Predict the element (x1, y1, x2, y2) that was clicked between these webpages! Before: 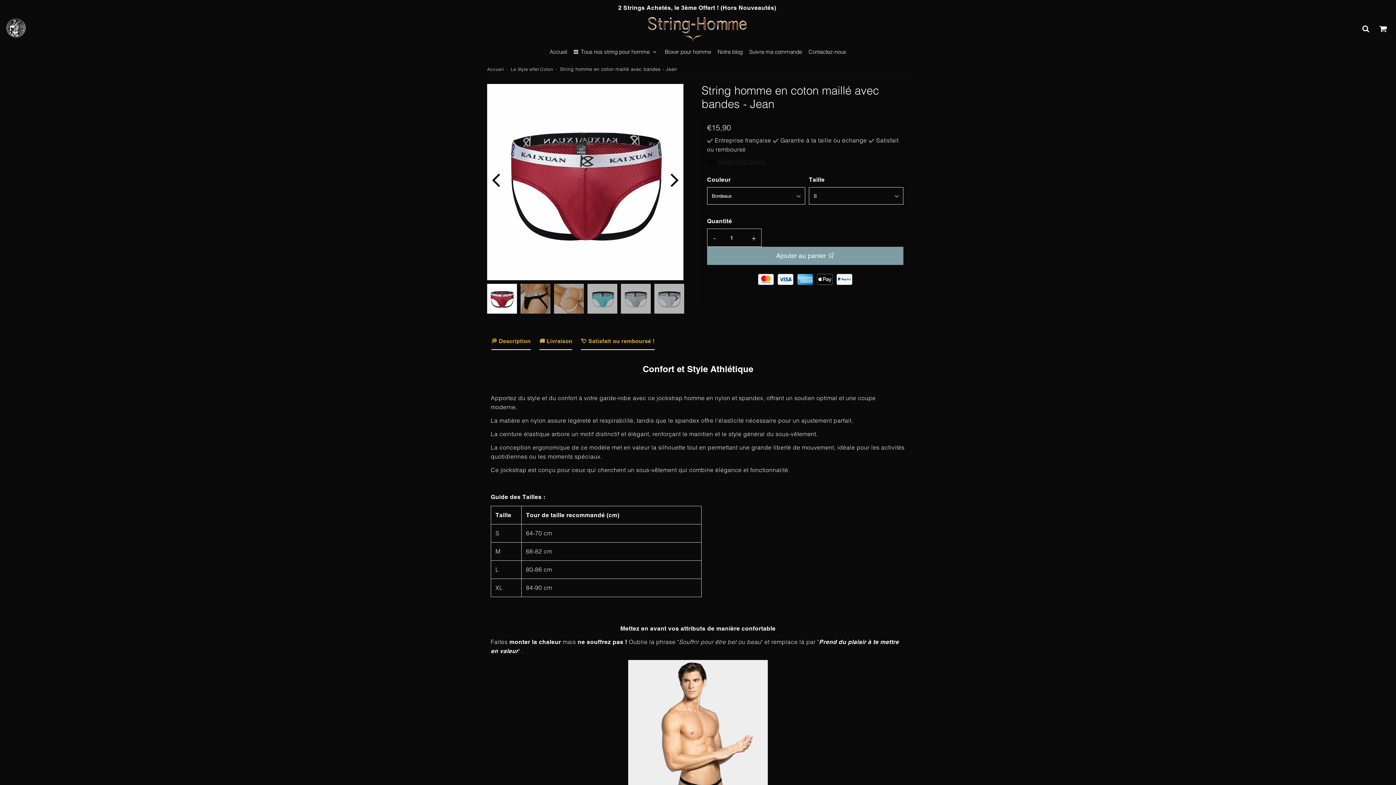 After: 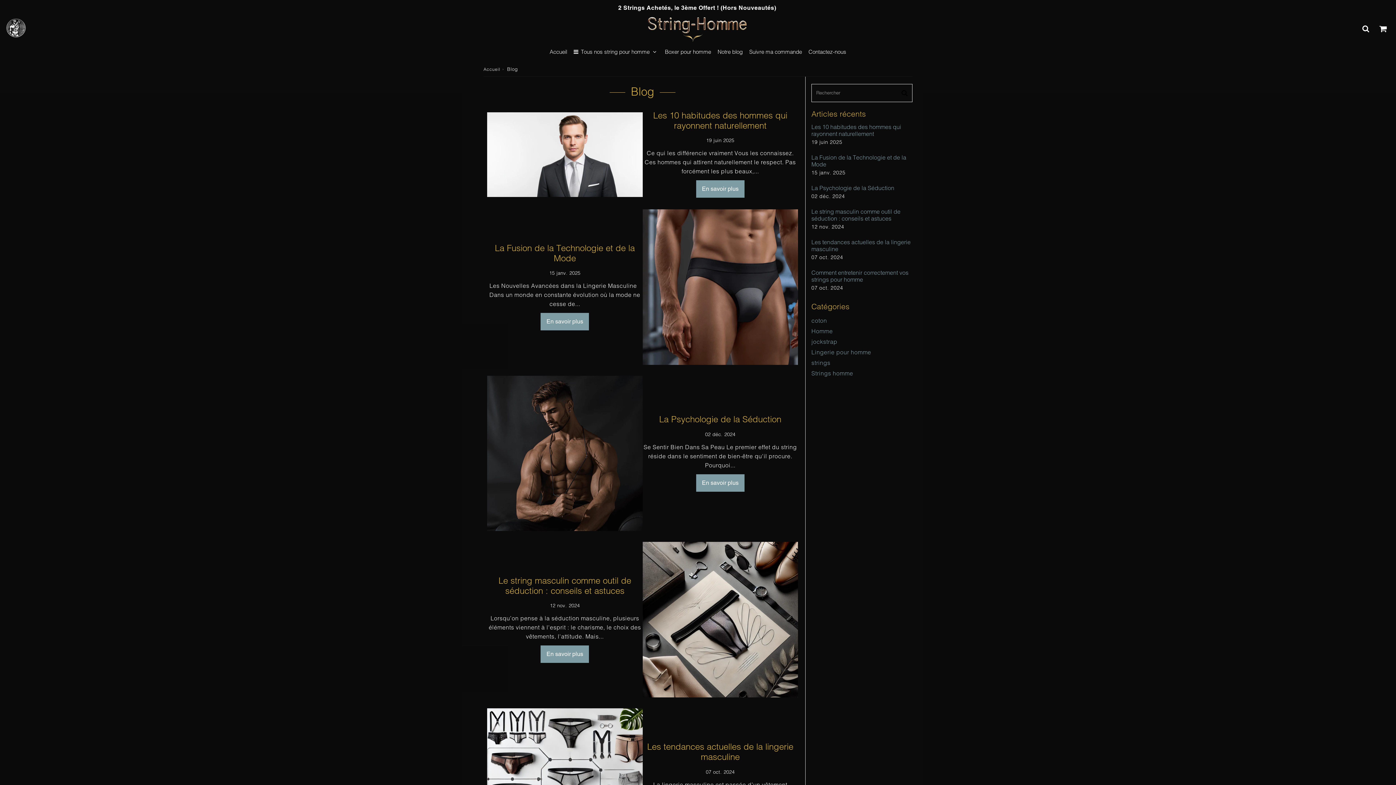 Action: label: Notre blog bbox: (715, 42, 745, 61)